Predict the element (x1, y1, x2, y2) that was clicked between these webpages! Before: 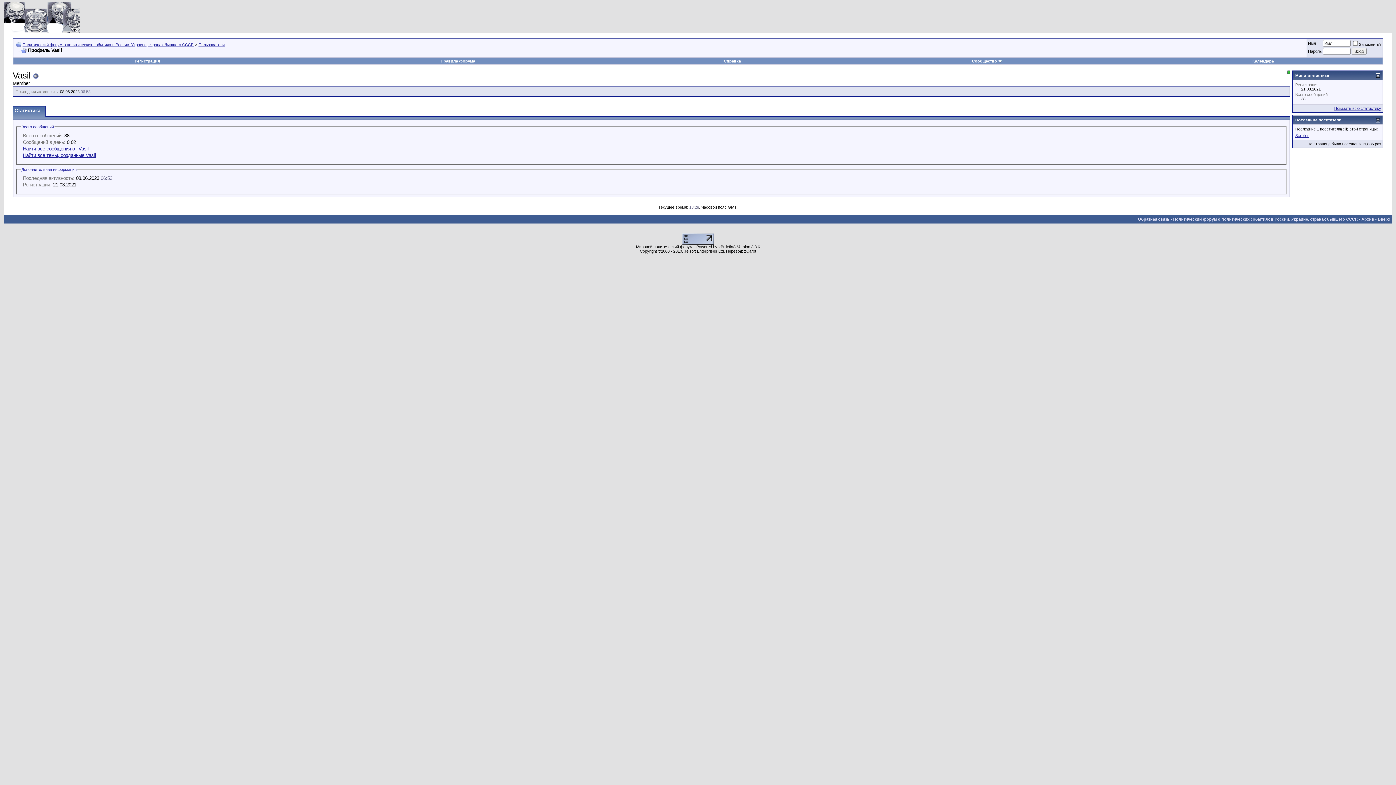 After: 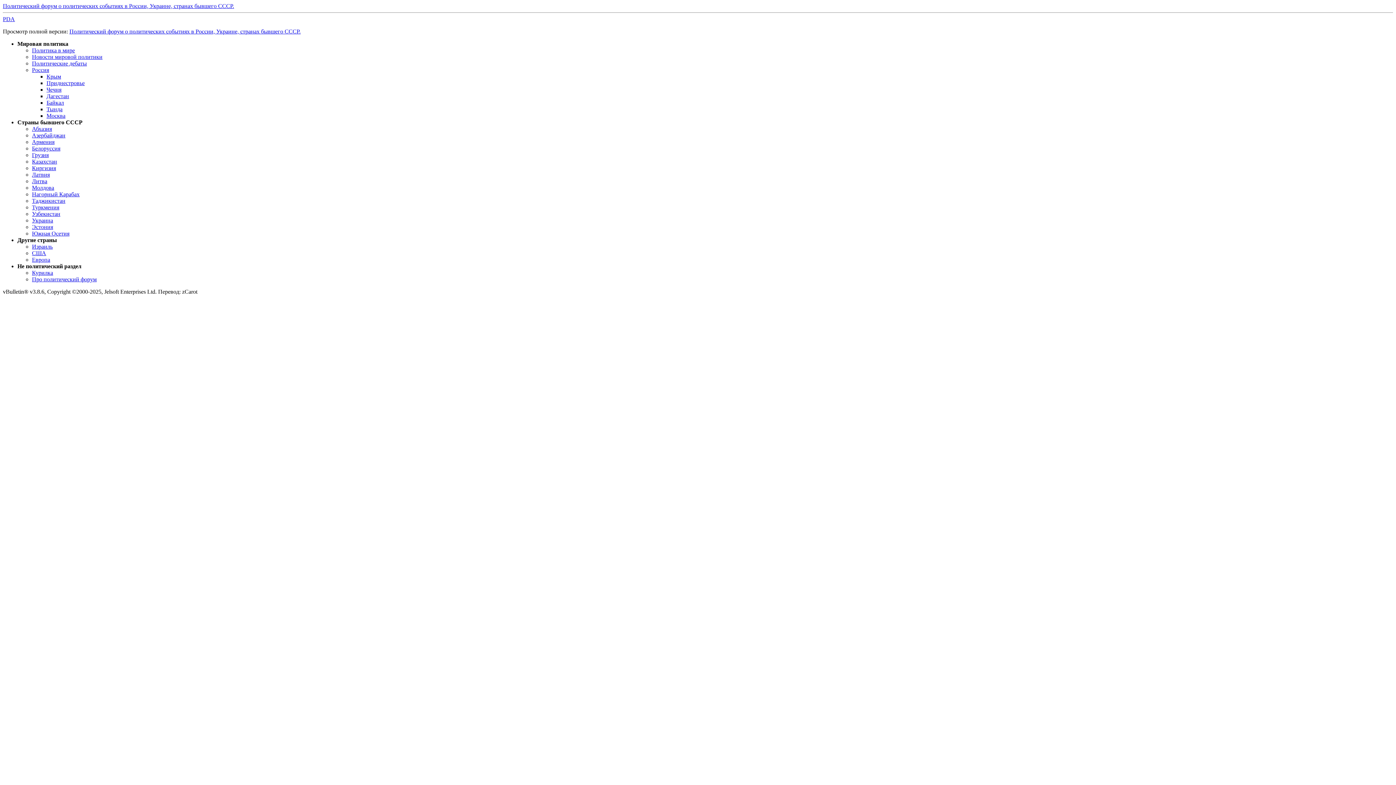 Action: label: Архив bbox: (1361, 217, 1374, 221)